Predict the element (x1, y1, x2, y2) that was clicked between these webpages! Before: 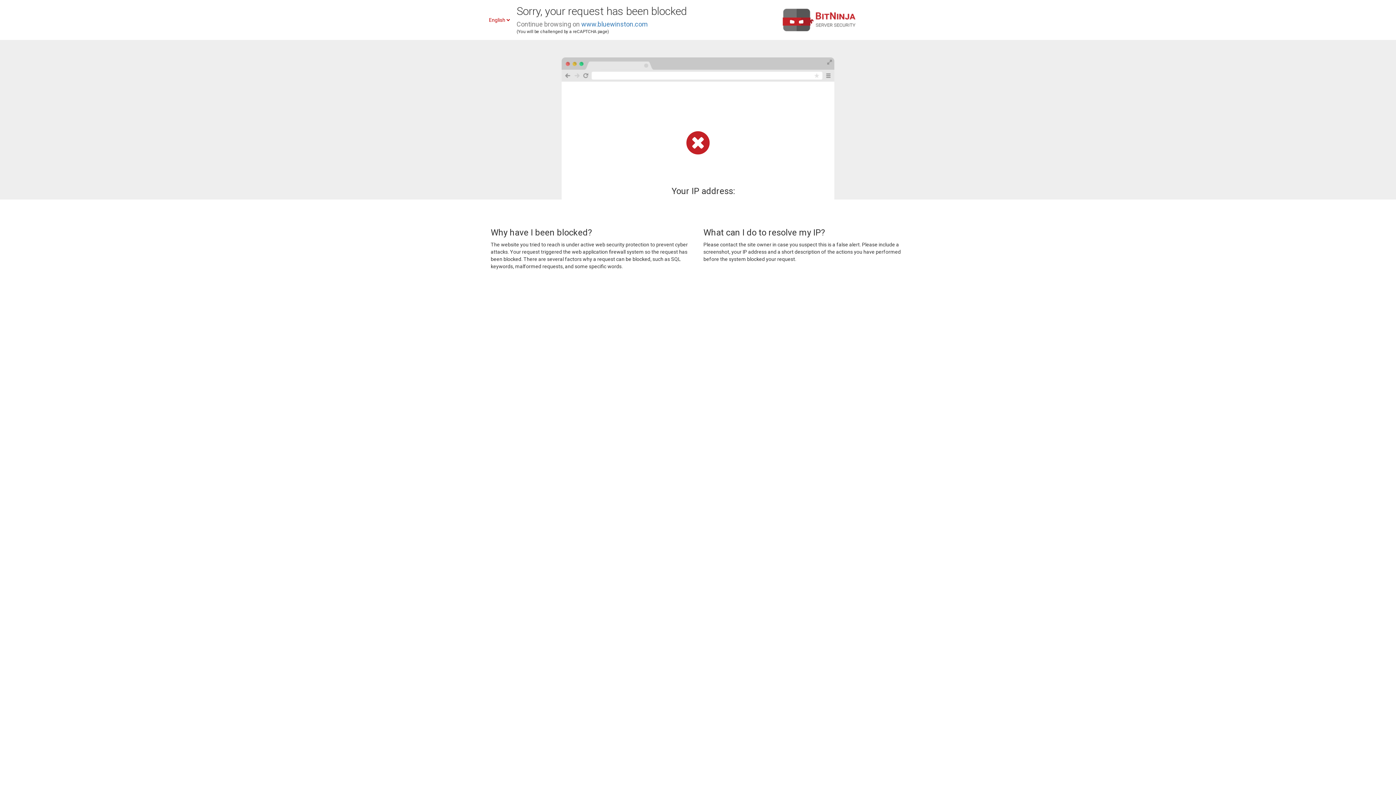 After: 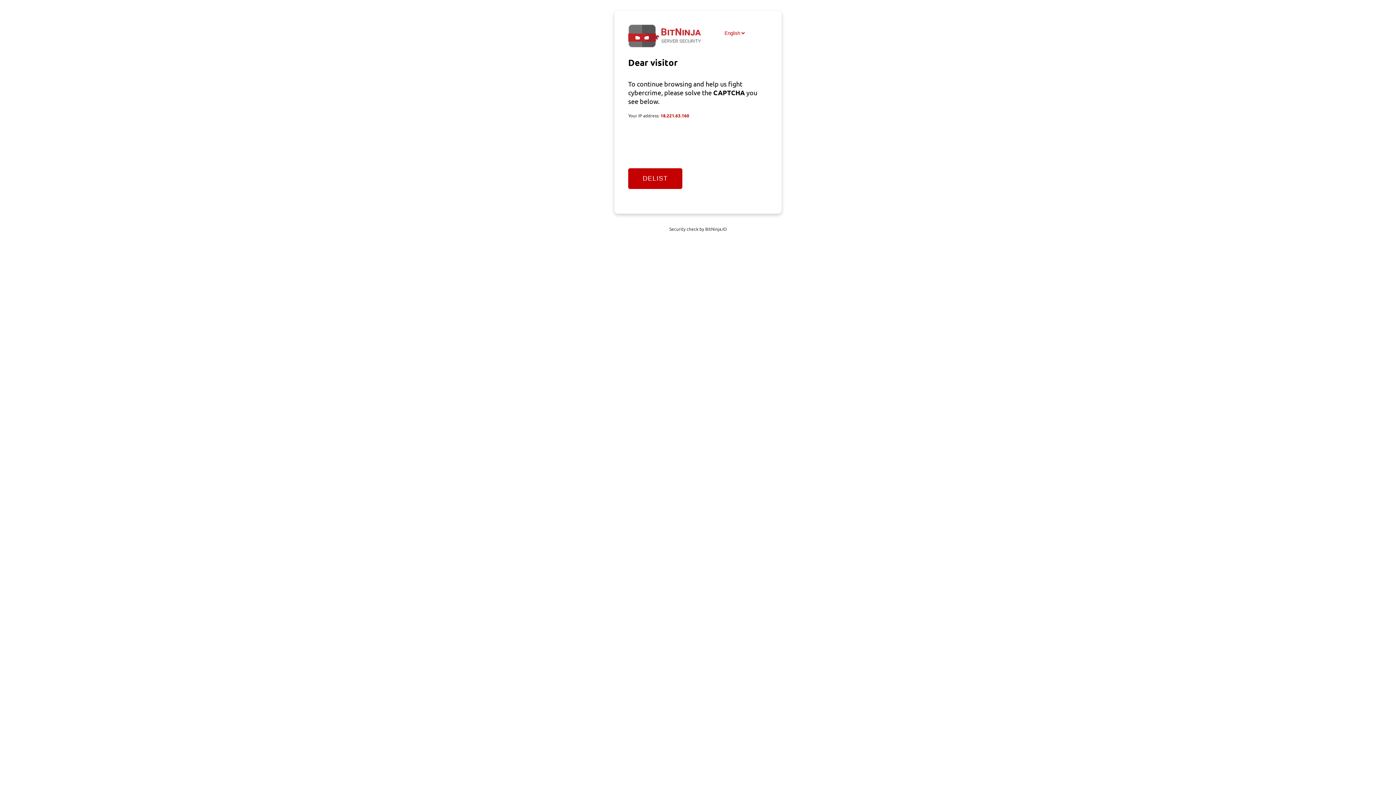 Action: bbox: (581, 20, 648, 28) label: www.bluewinston.com